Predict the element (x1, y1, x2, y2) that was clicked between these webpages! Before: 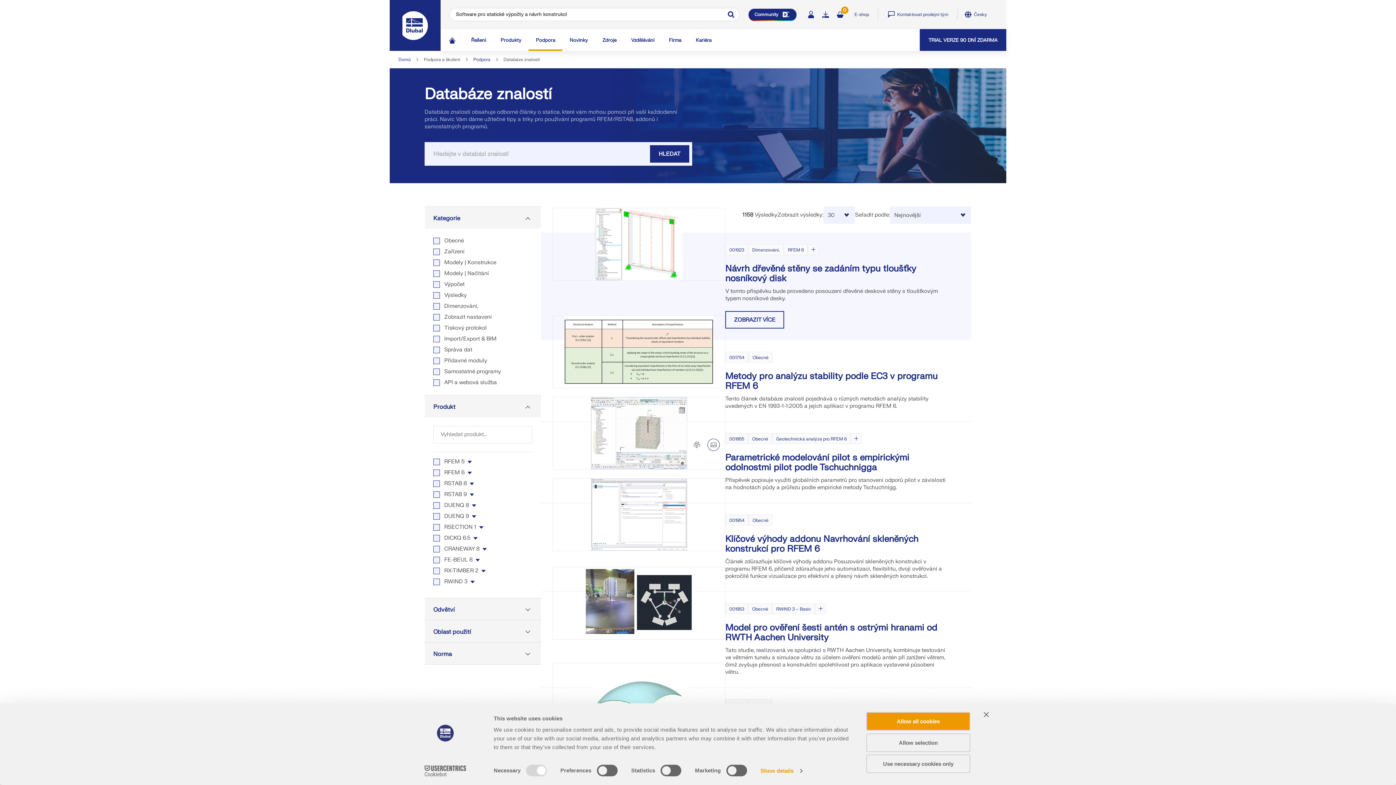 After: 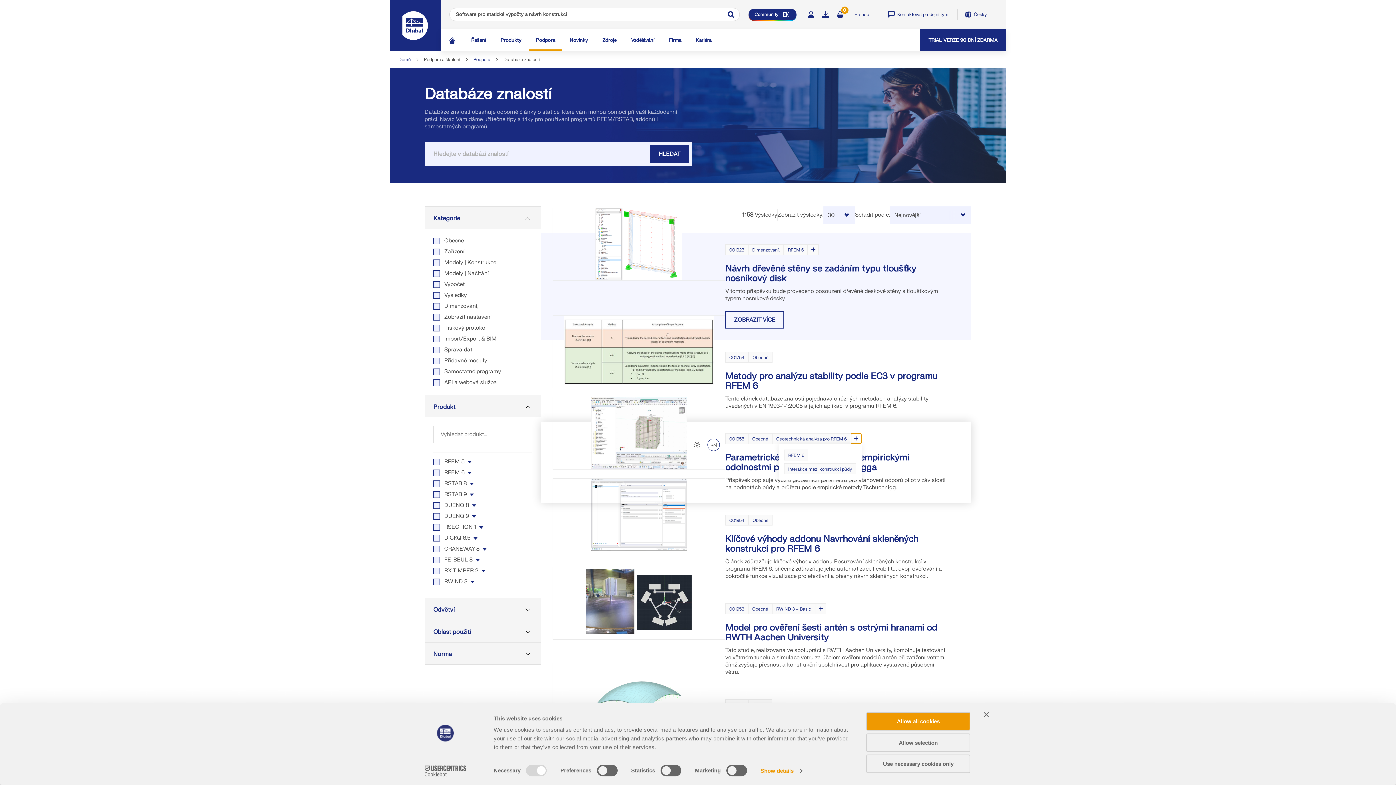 Action: bbox: (850, 433, 861, 444)